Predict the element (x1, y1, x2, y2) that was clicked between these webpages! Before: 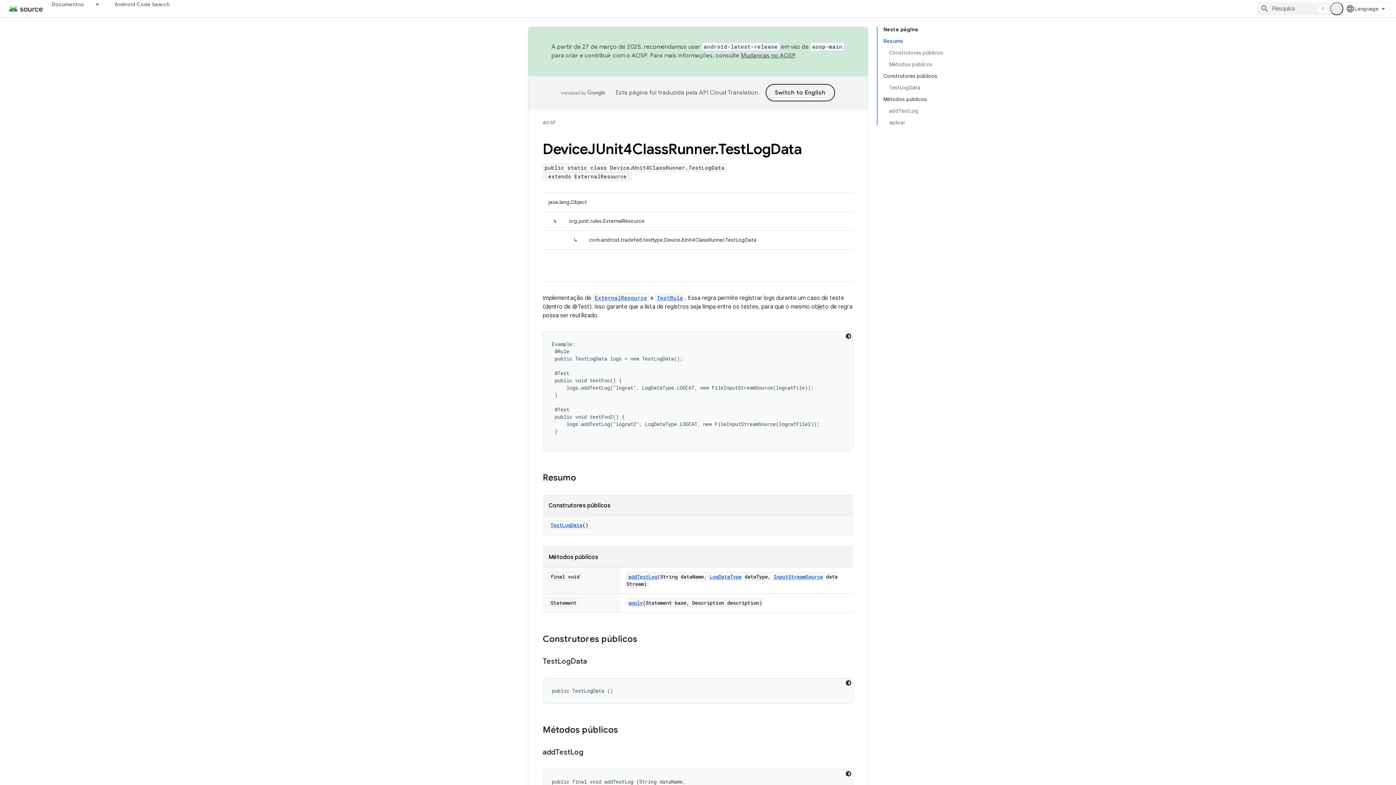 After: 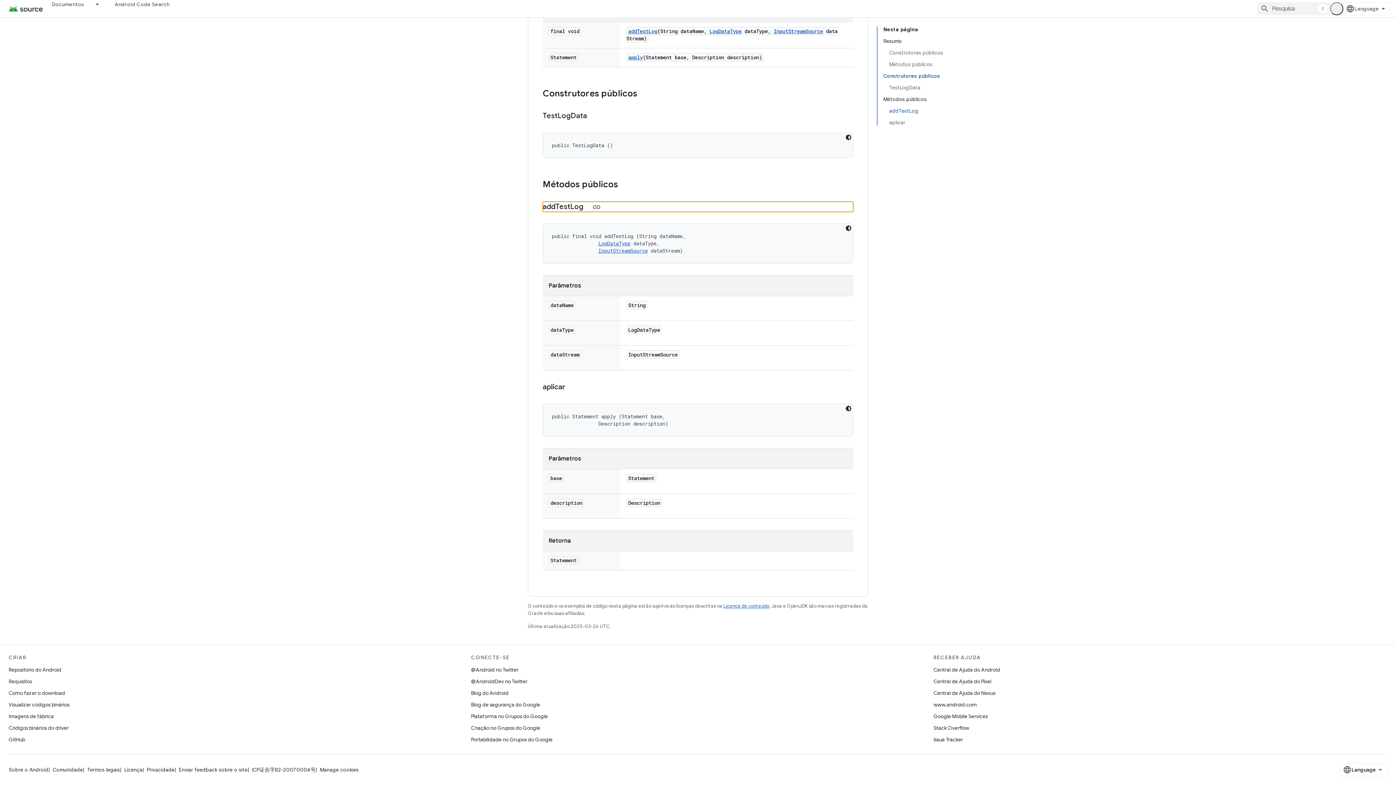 Action: label: addTestLog bbox: (889, 105, 943, 116)